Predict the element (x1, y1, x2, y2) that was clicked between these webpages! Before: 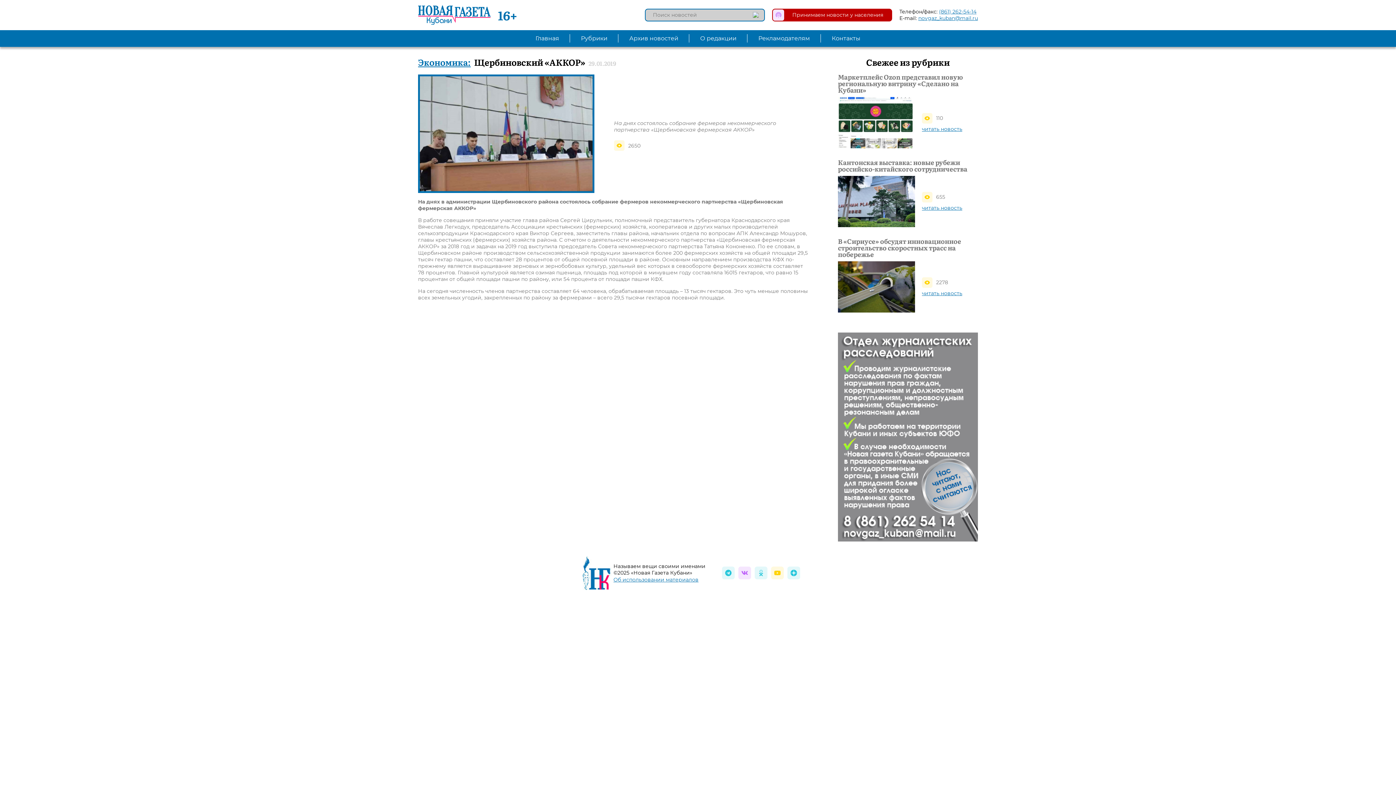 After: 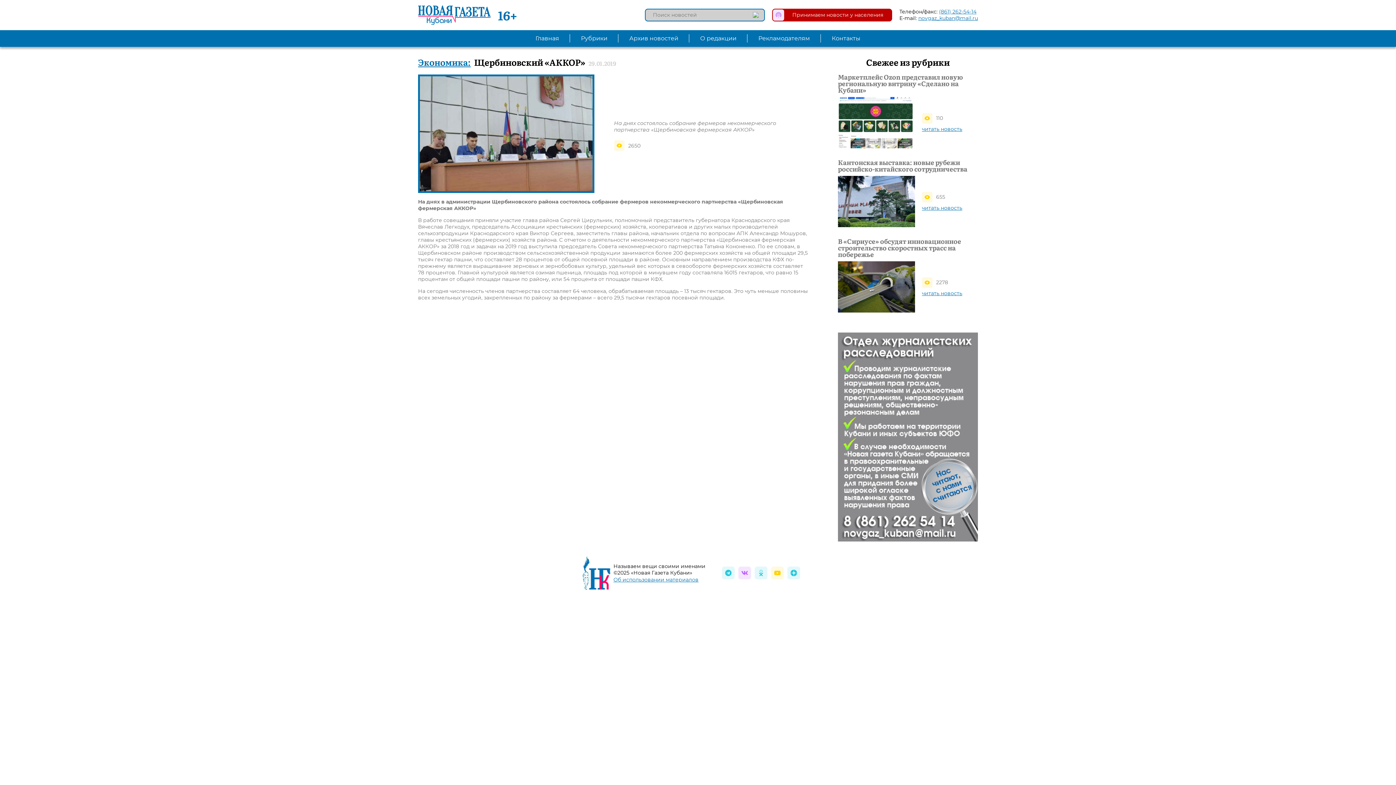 Action: bbox: (722, 566, 734, 579)